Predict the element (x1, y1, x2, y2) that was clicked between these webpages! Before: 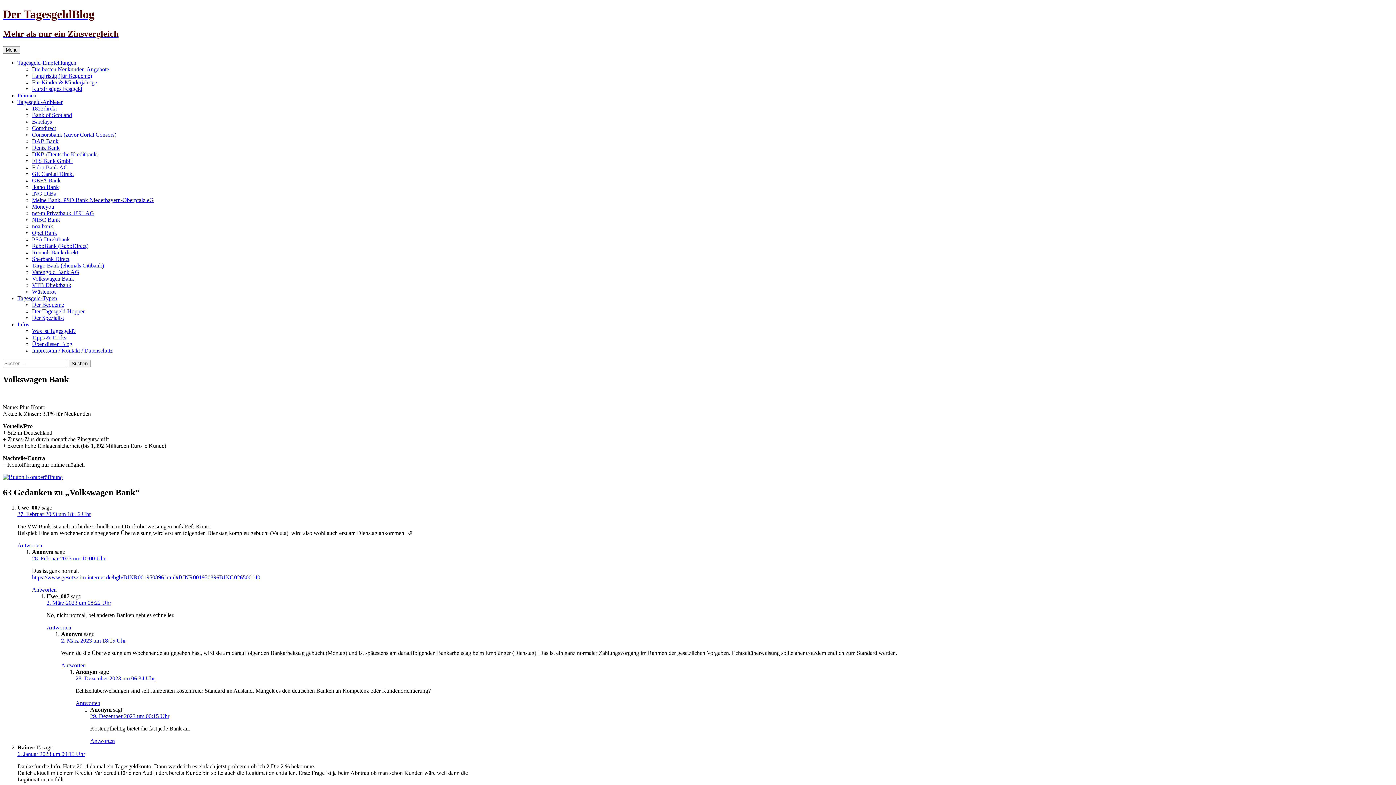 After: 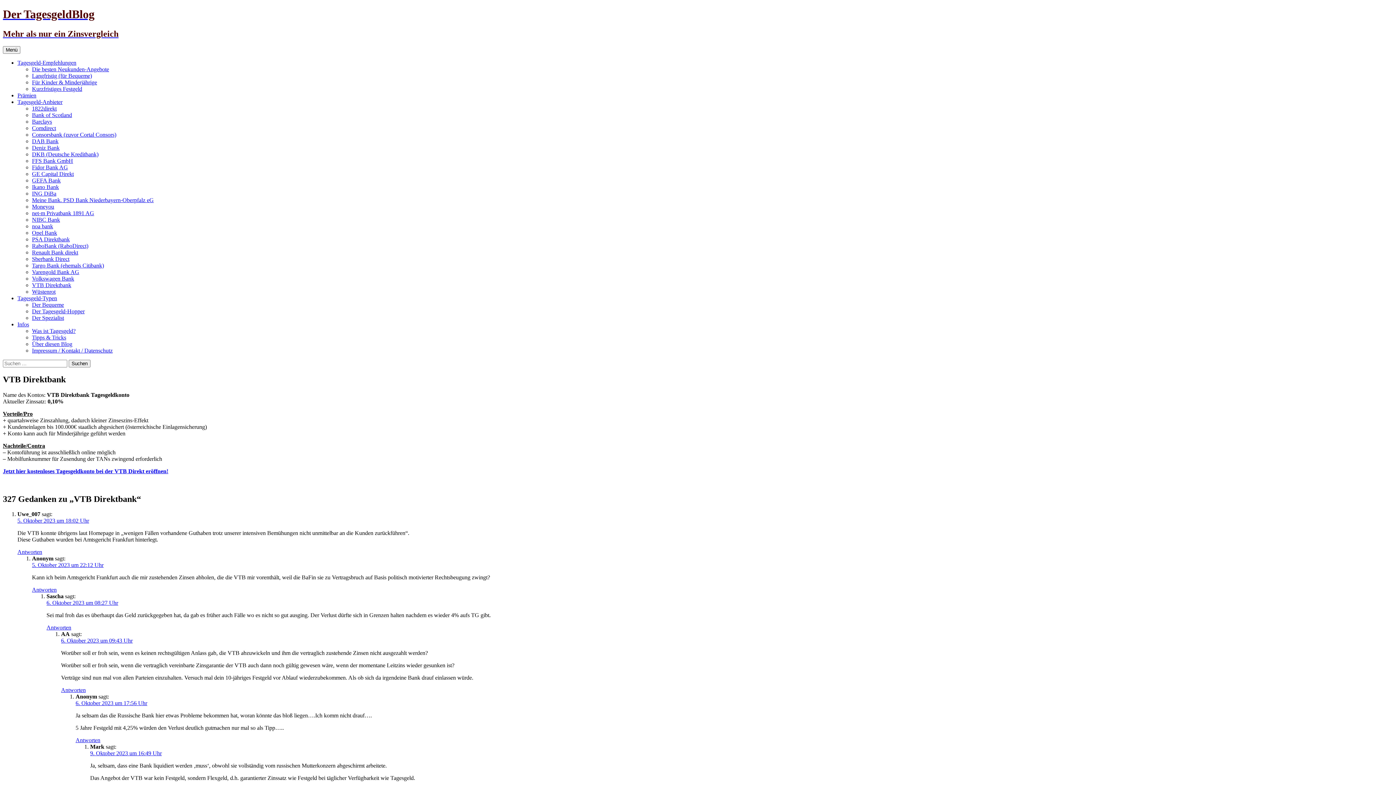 Action: label: VTB Direktbank bbox: (32, 282, 71, 288)